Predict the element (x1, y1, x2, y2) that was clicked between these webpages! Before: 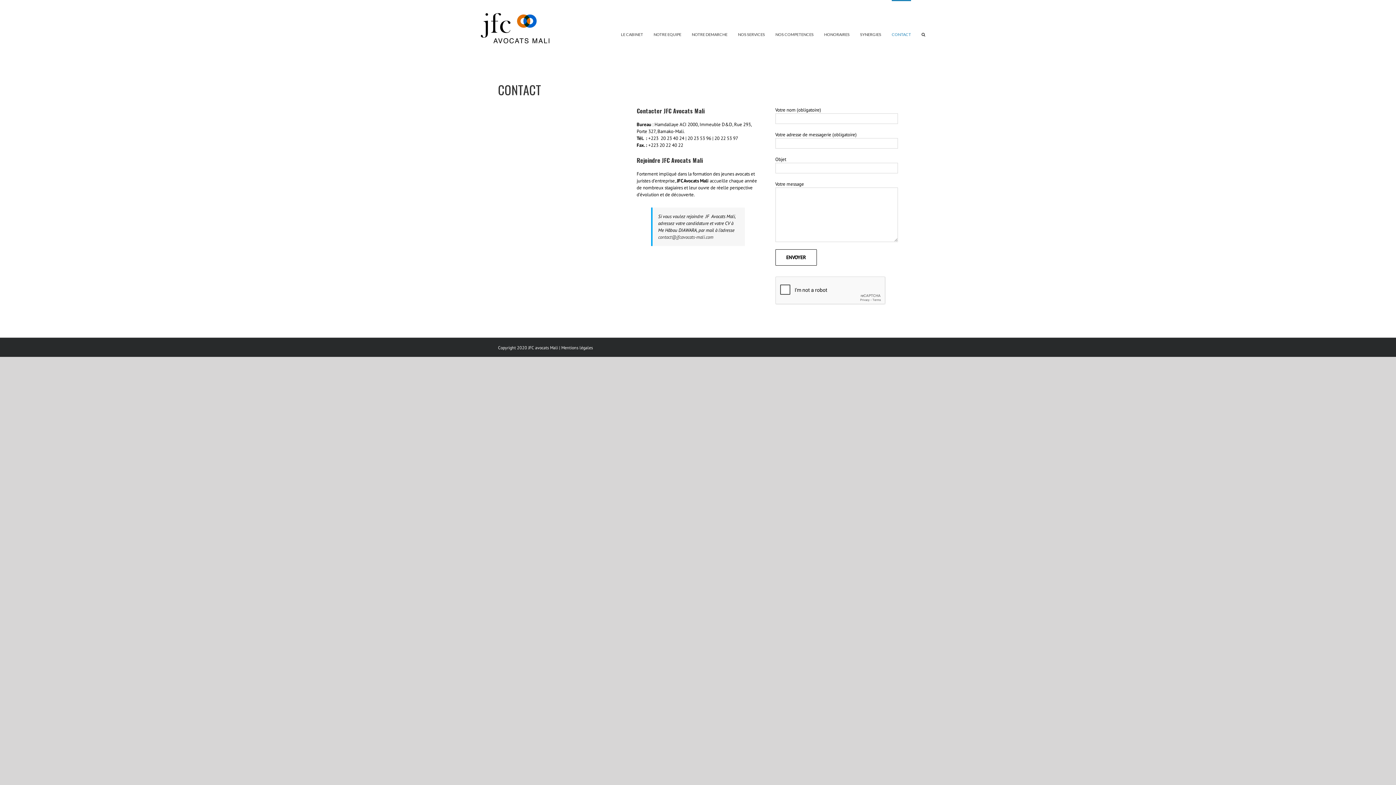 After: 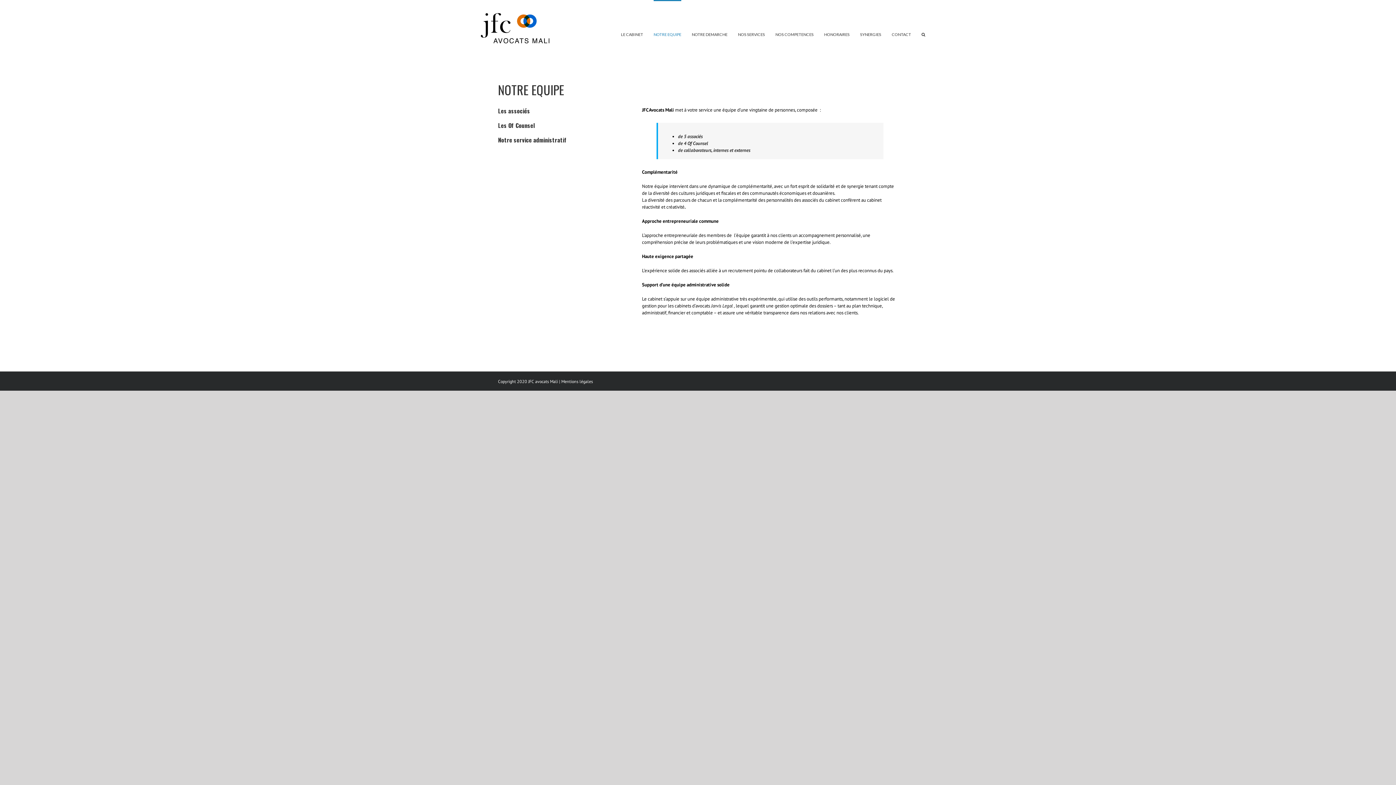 Action: bbox: (653, 0, 681, 67) label: NOTRE EQUIPE